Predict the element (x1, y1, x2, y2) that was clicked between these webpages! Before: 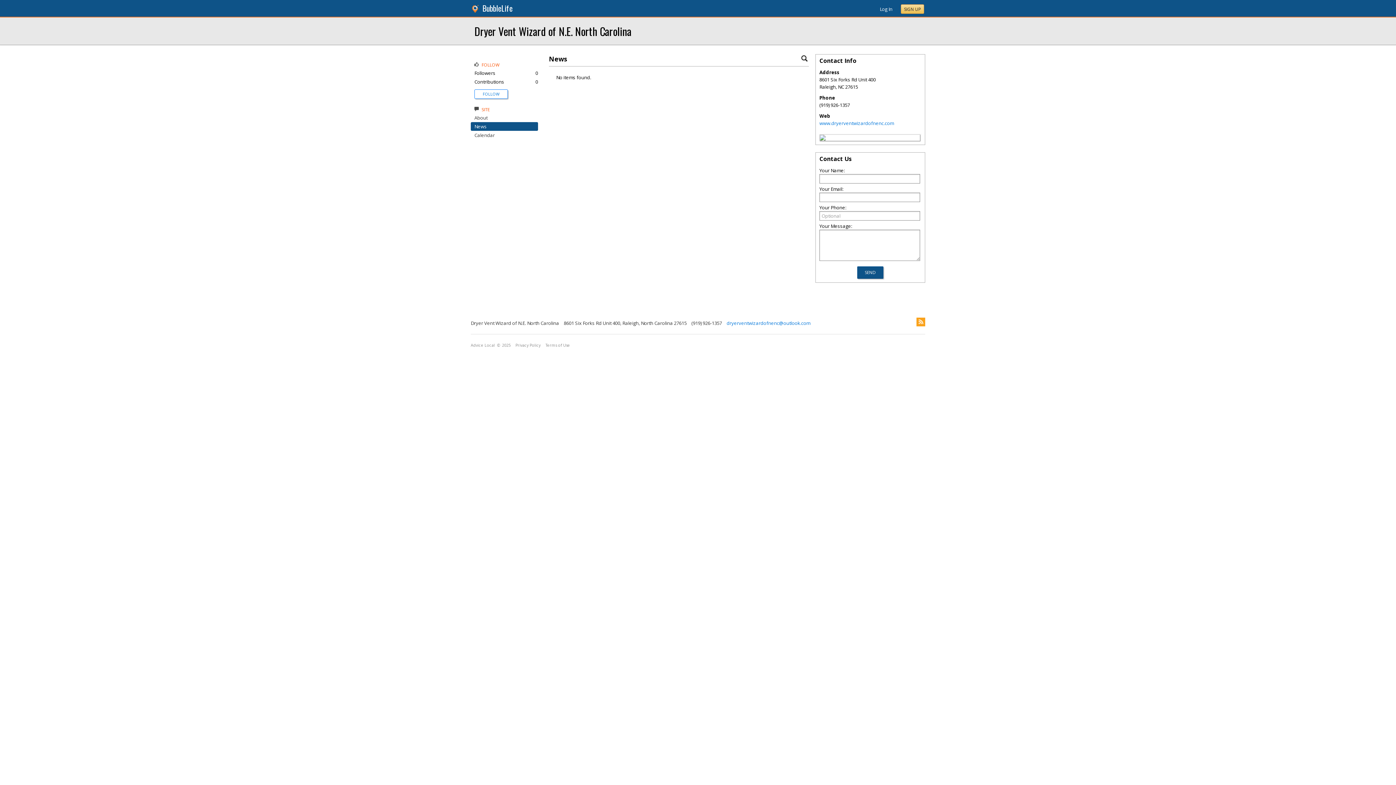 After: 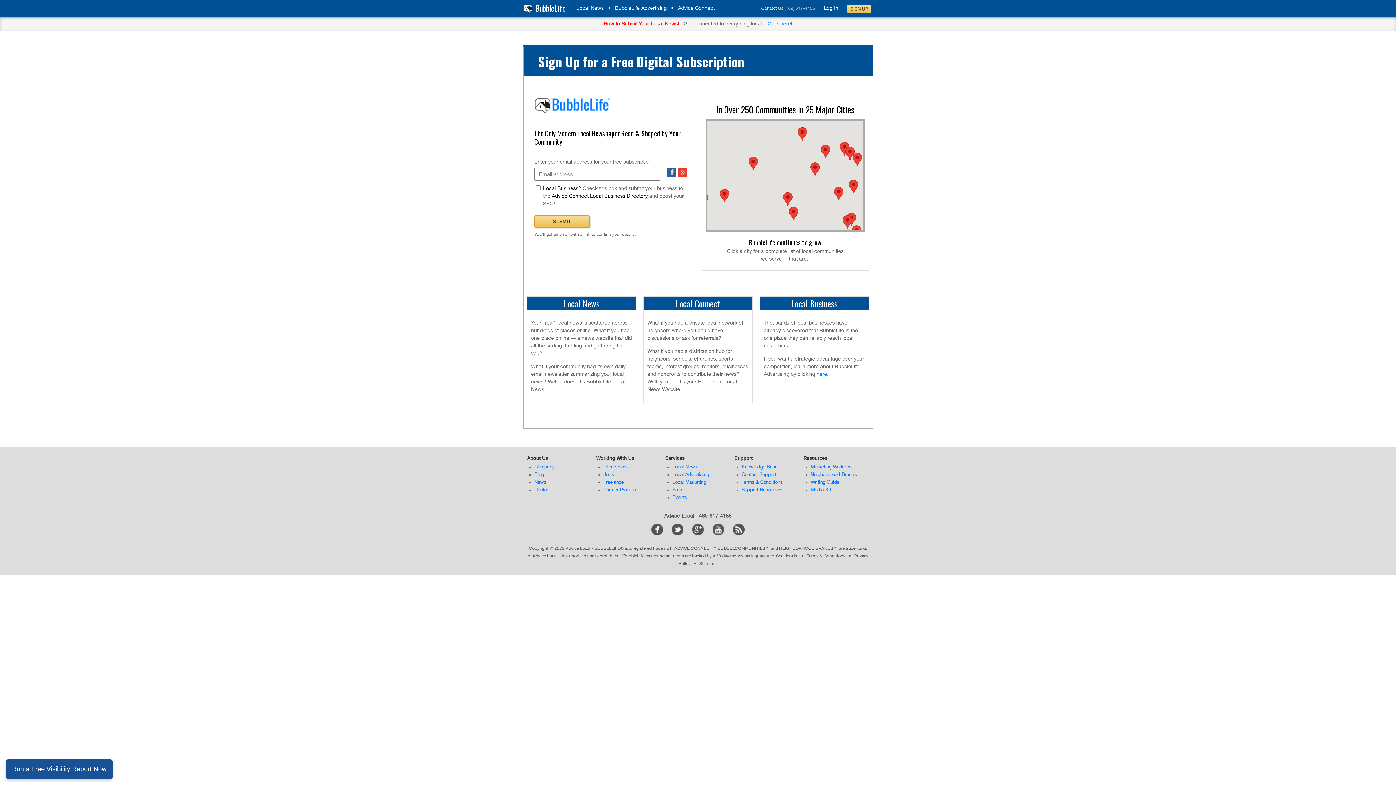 Action: label: BubbleLife bbox: (482, 2, 512, 13)